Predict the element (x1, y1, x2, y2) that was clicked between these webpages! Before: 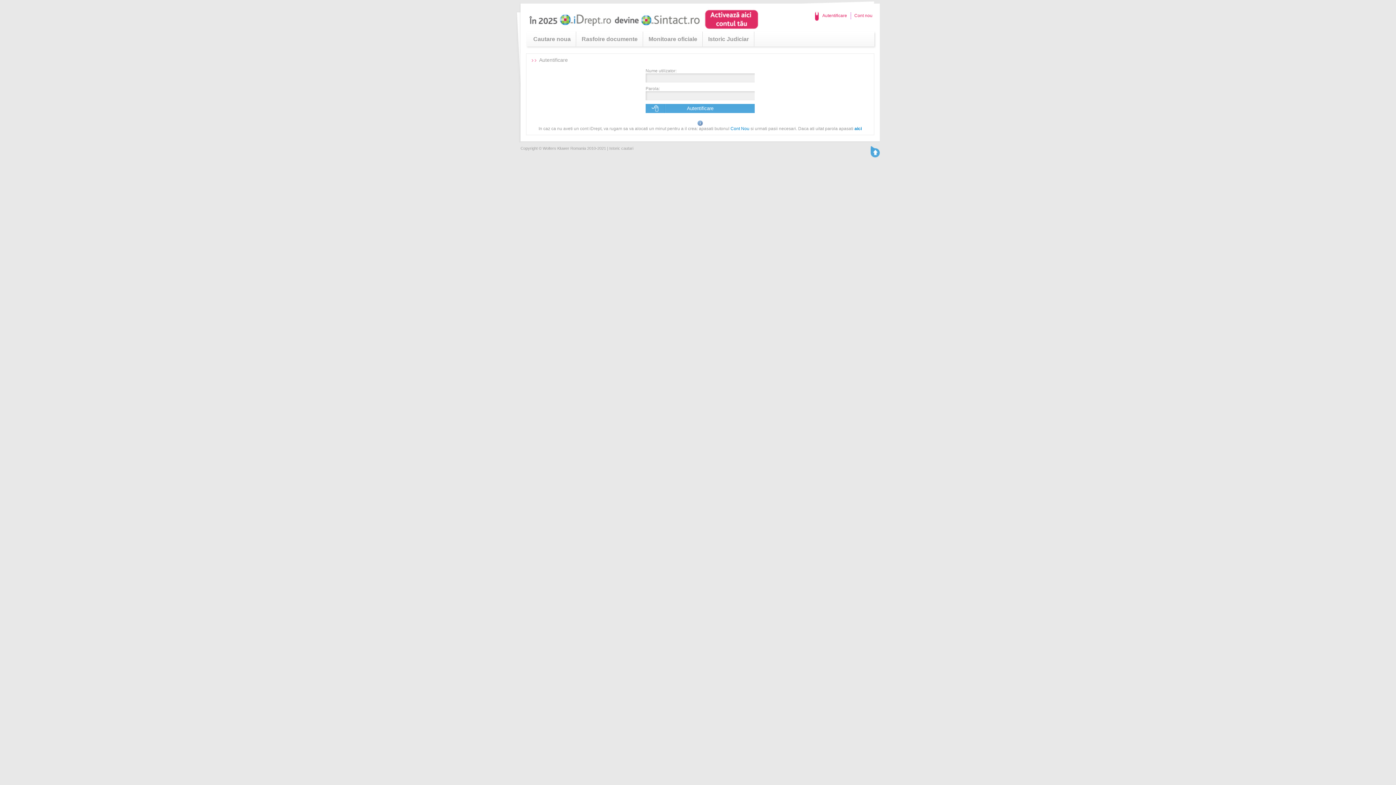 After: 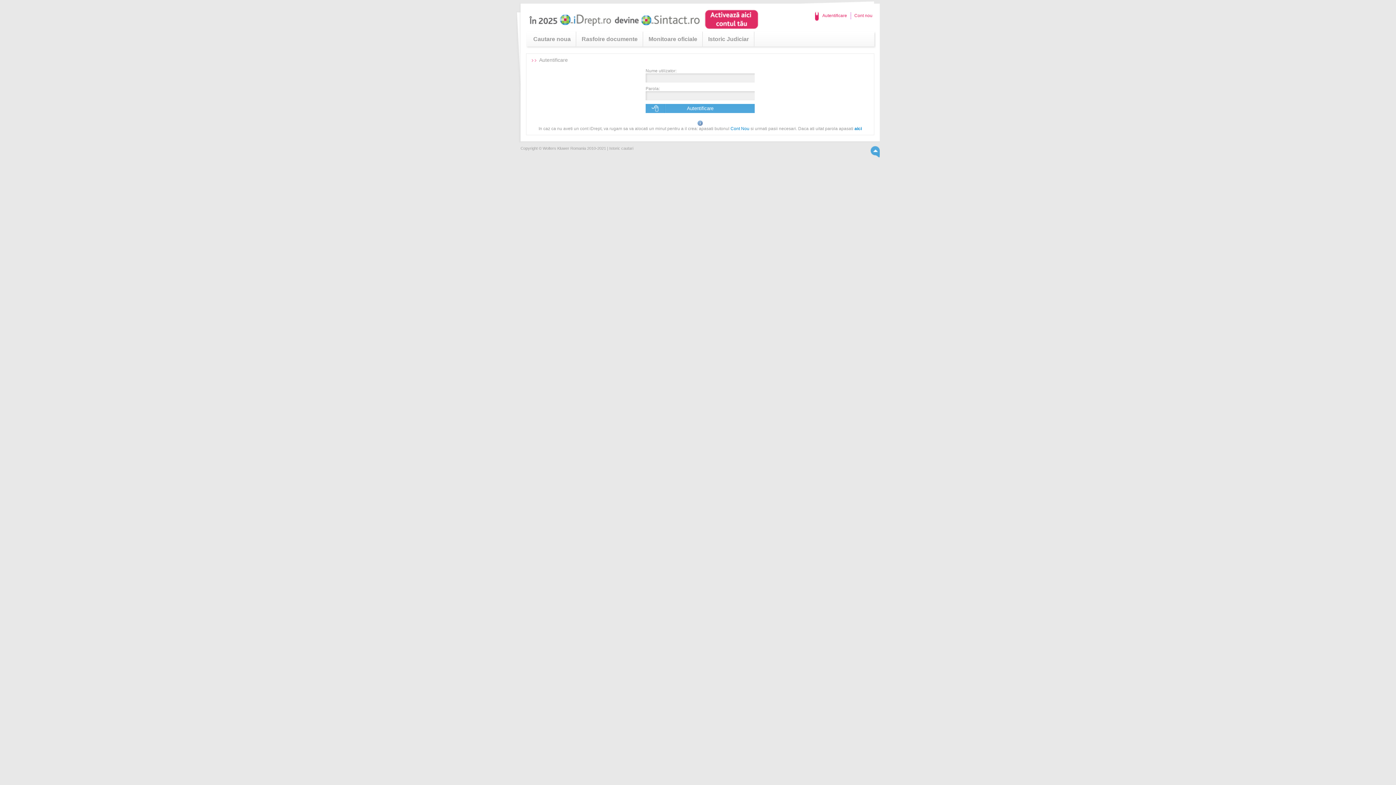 Action: bbox: (870, 146, 880, 157)